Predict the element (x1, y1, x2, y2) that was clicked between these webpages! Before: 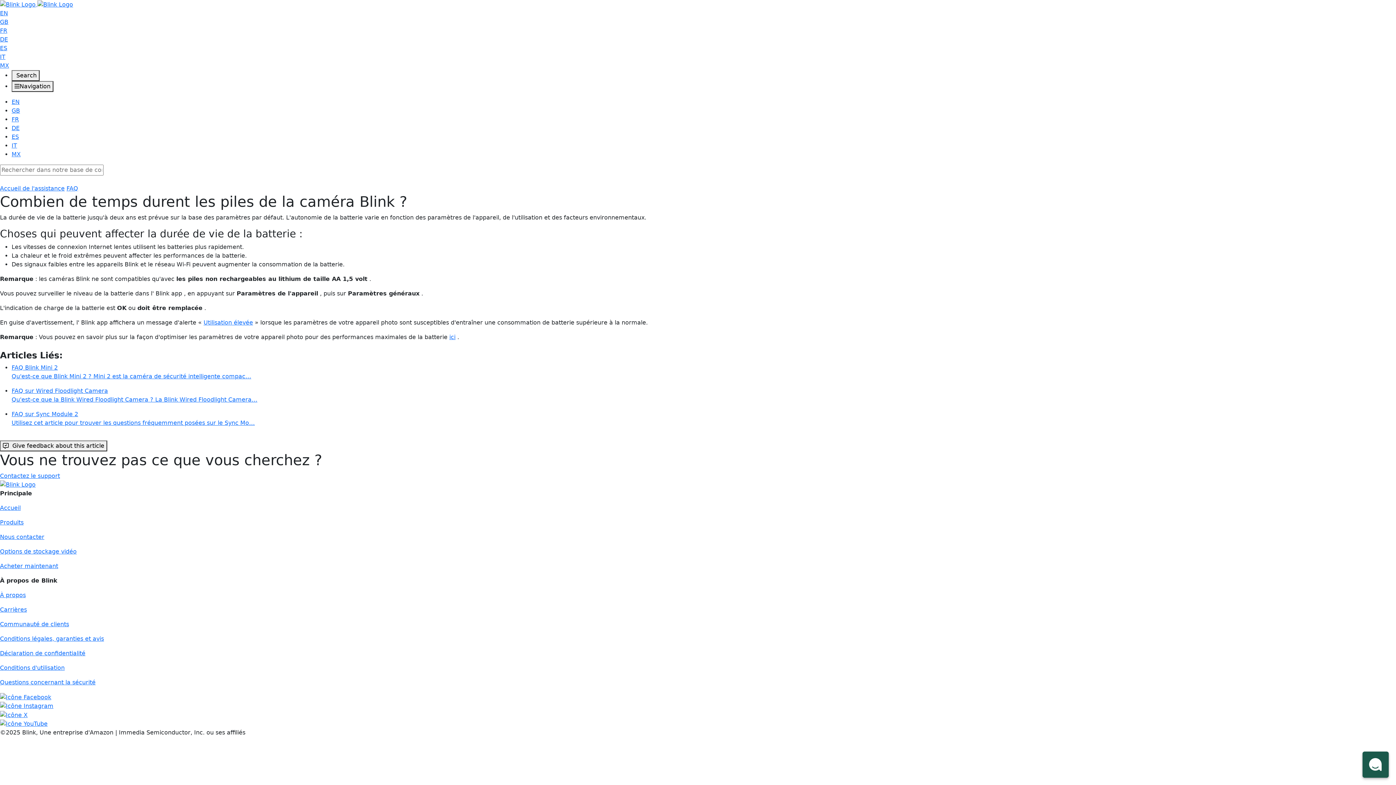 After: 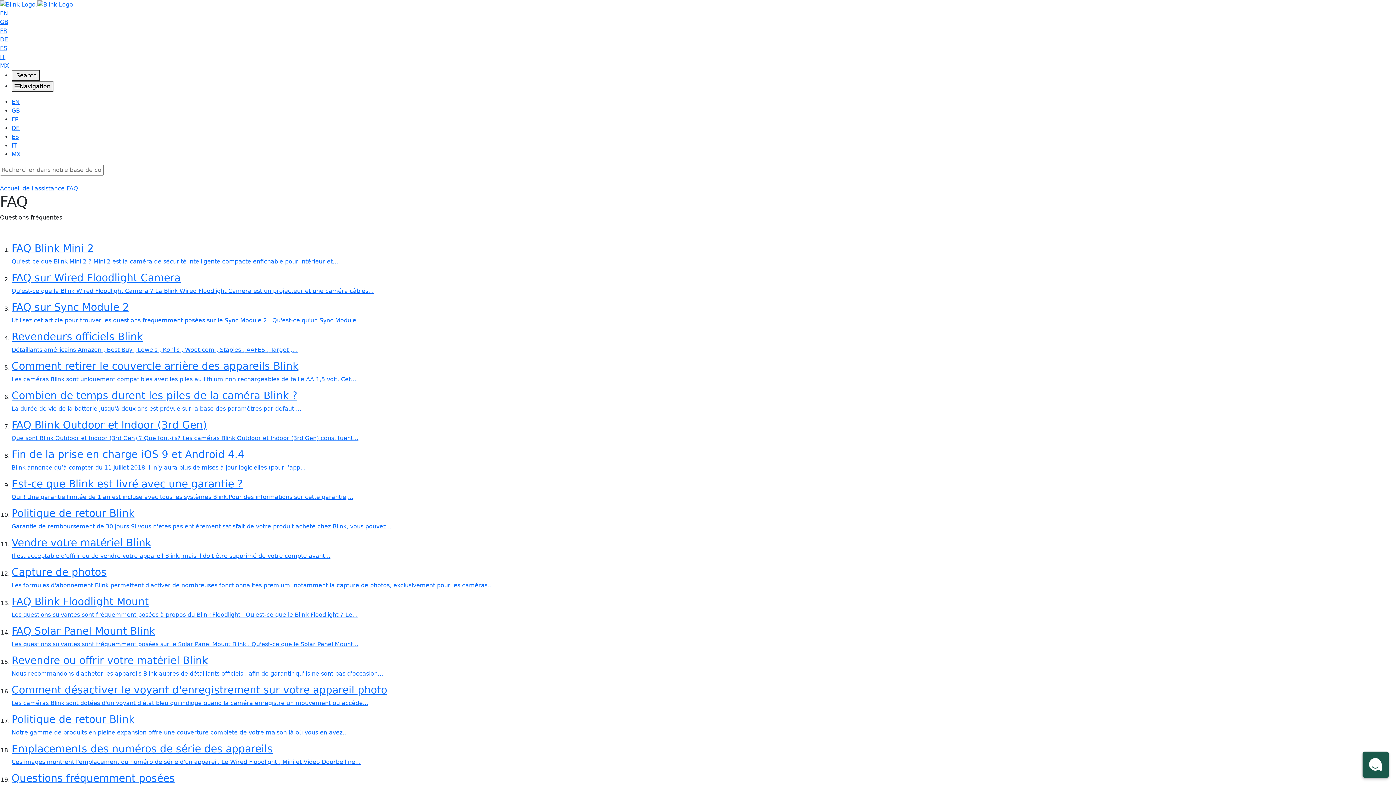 Action: bbox: (66, 184, 78, 191) label: FAQ